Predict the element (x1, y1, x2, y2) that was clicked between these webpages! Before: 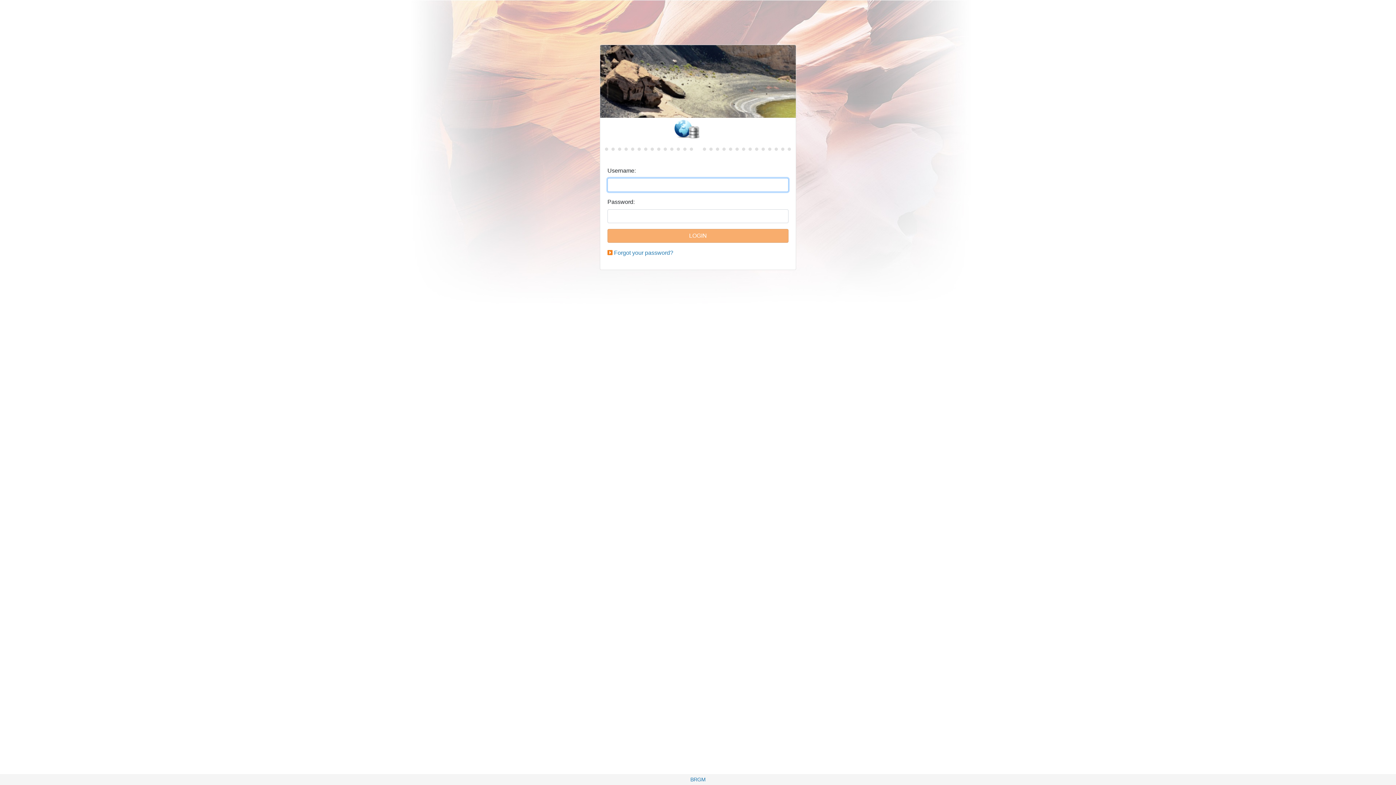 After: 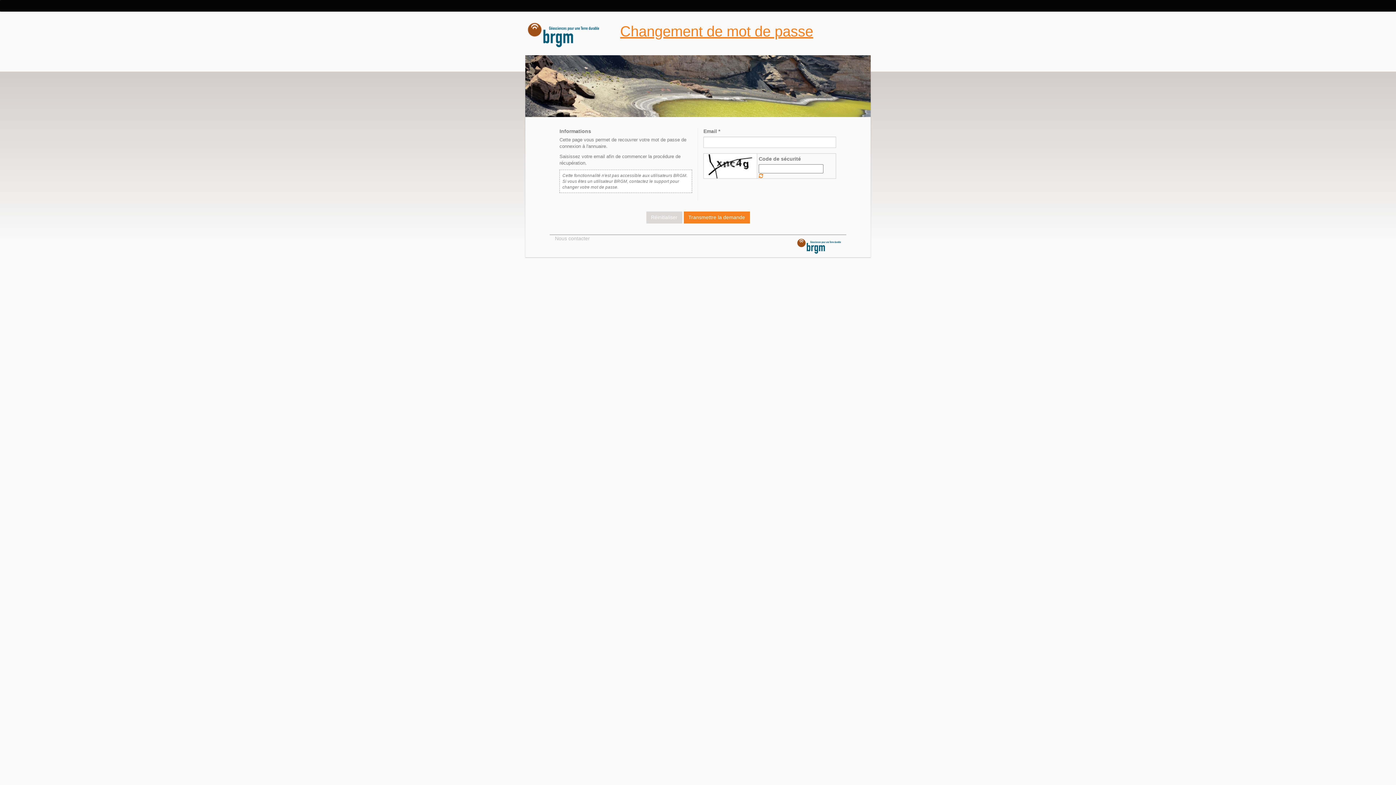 Action: bbox: (614, 249, 673, 256) label: Forgot your password?